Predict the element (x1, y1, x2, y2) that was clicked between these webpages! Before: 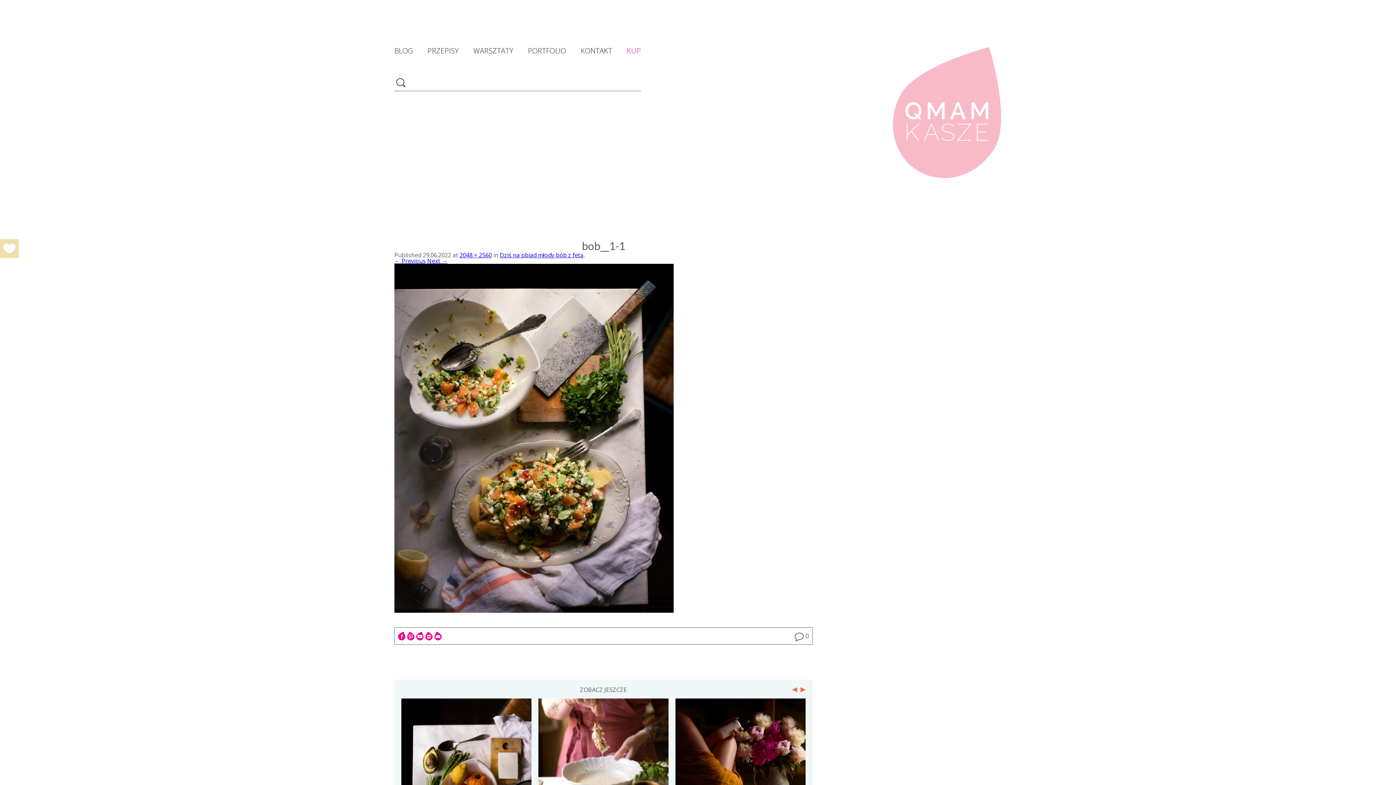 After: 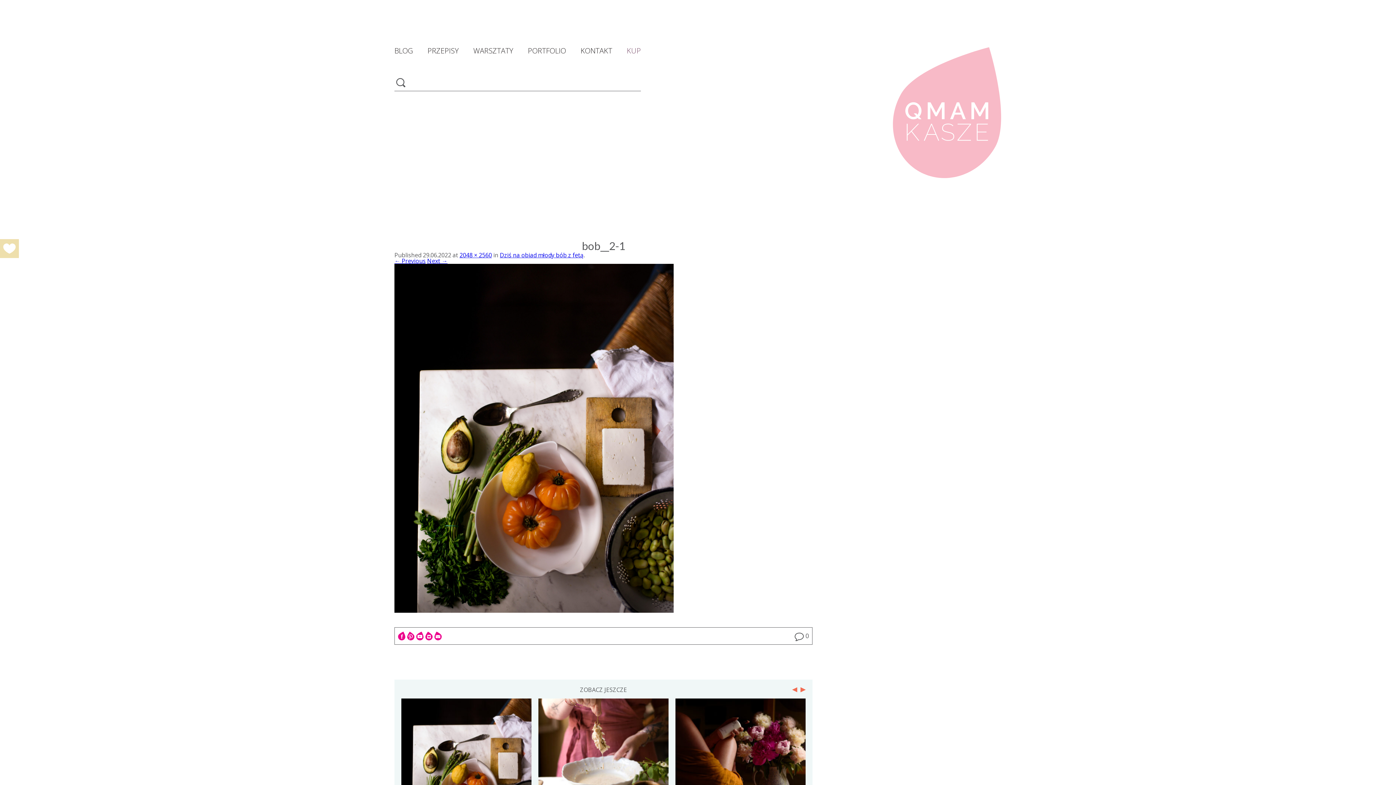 Action: label: Next → bbox: (427, 257, 447, 265)